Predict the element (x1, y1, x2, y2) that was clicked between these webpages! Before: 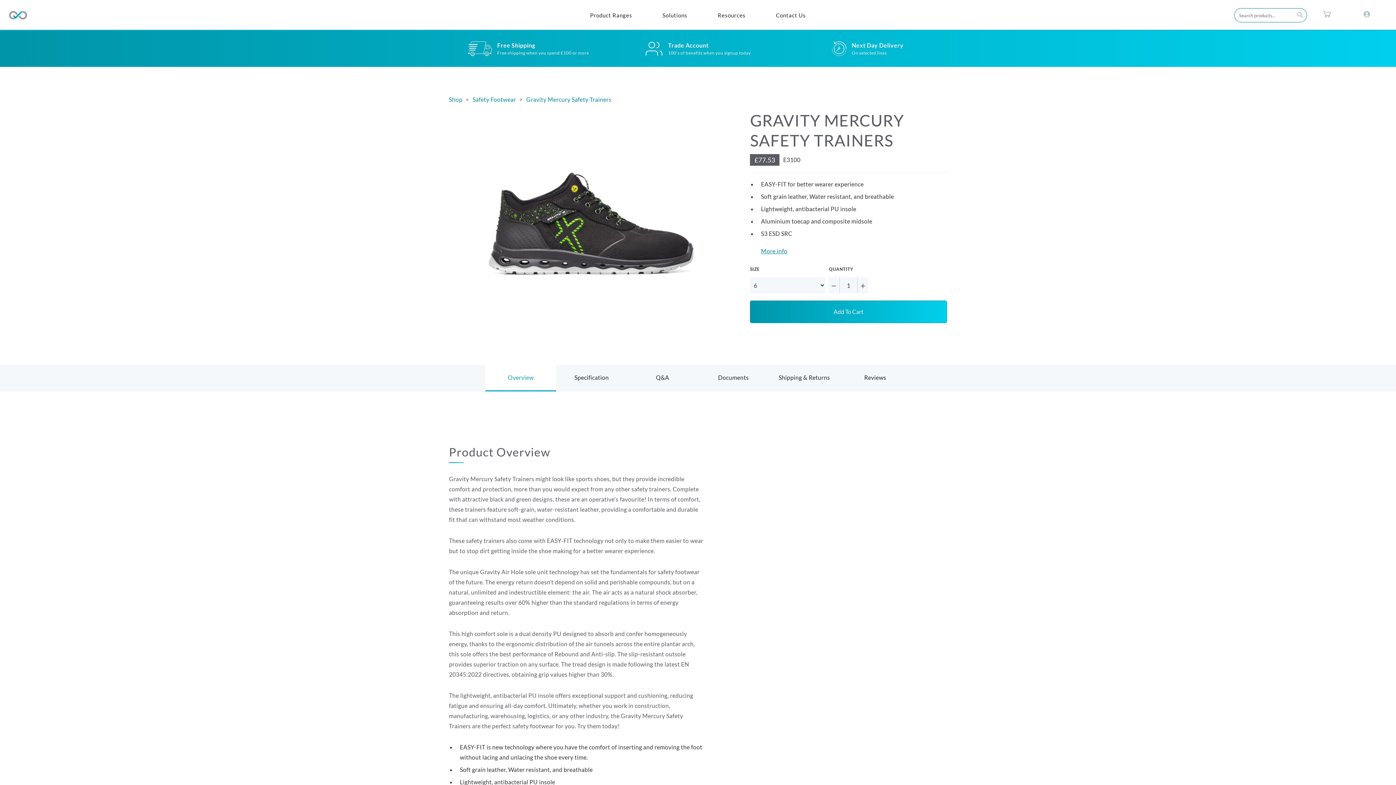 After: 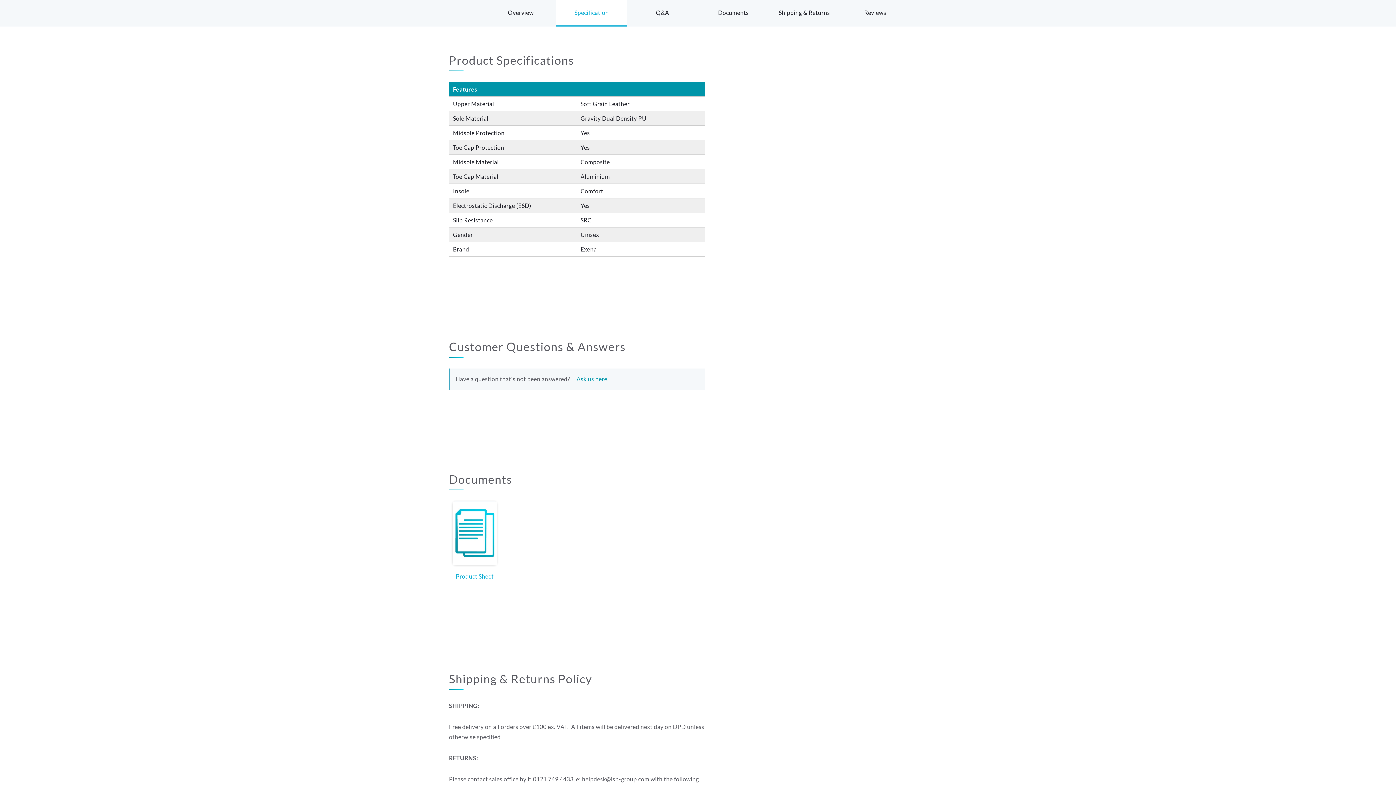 Action: bbox: (556, 365, 627, 391) label: Specification